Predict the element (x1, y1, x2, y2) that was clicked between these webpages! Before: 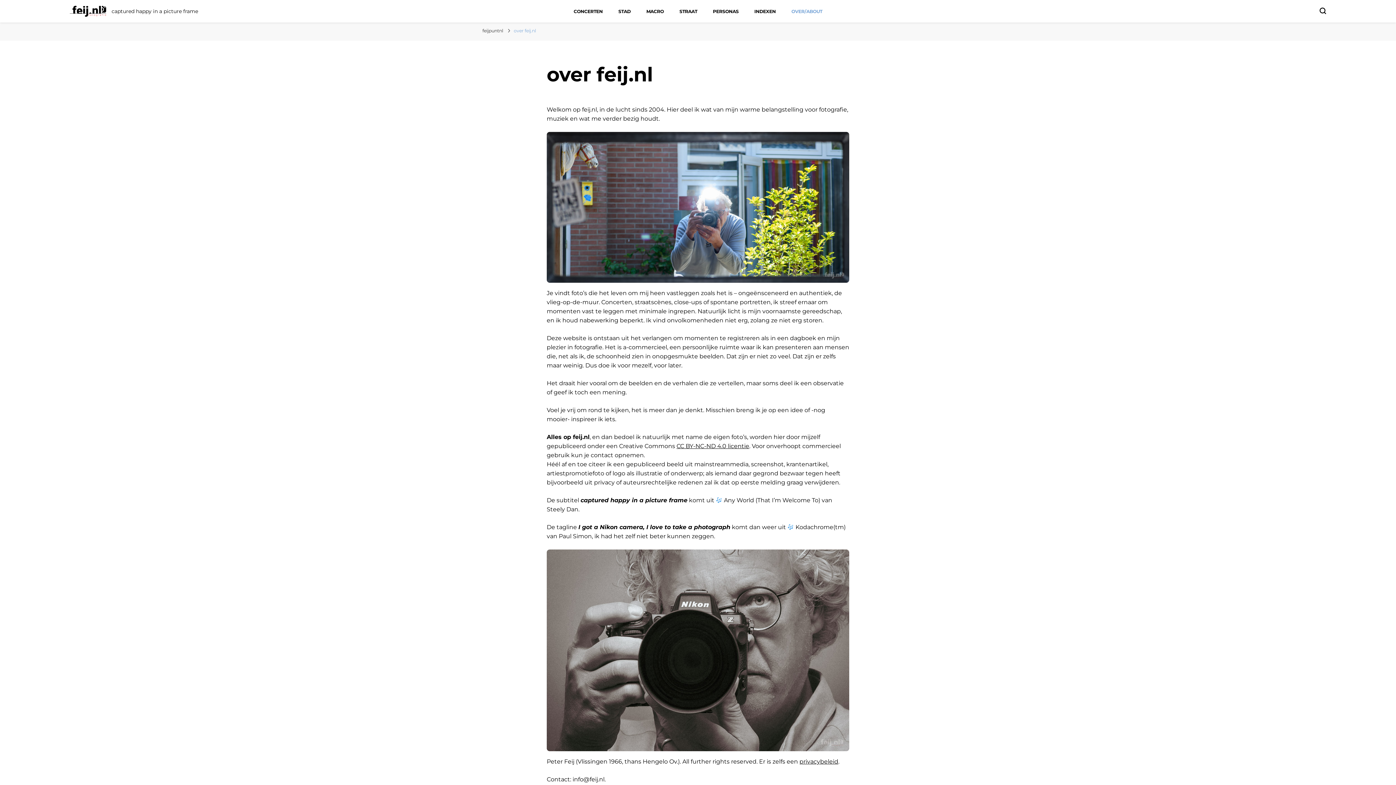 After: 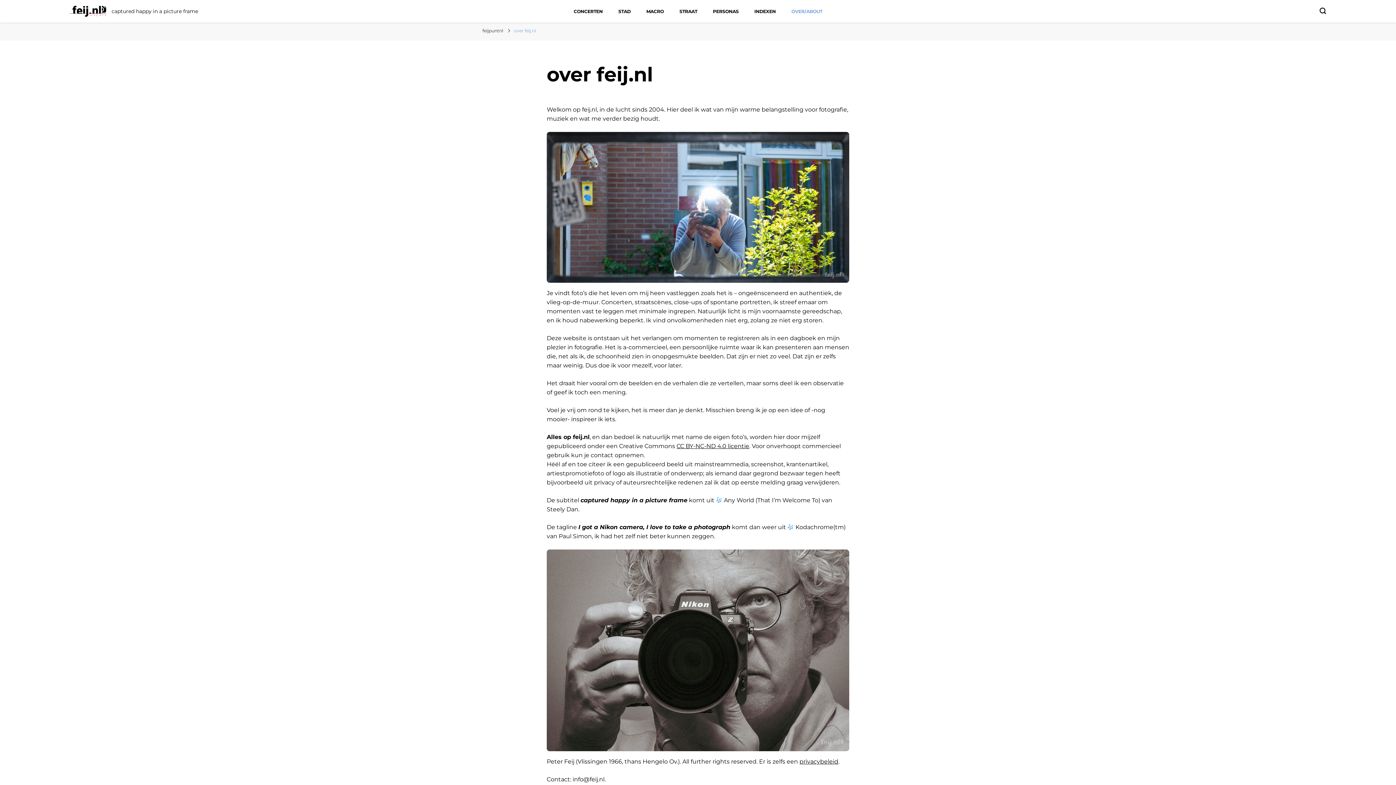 Action: bbox: (69, 5, 106, 16)